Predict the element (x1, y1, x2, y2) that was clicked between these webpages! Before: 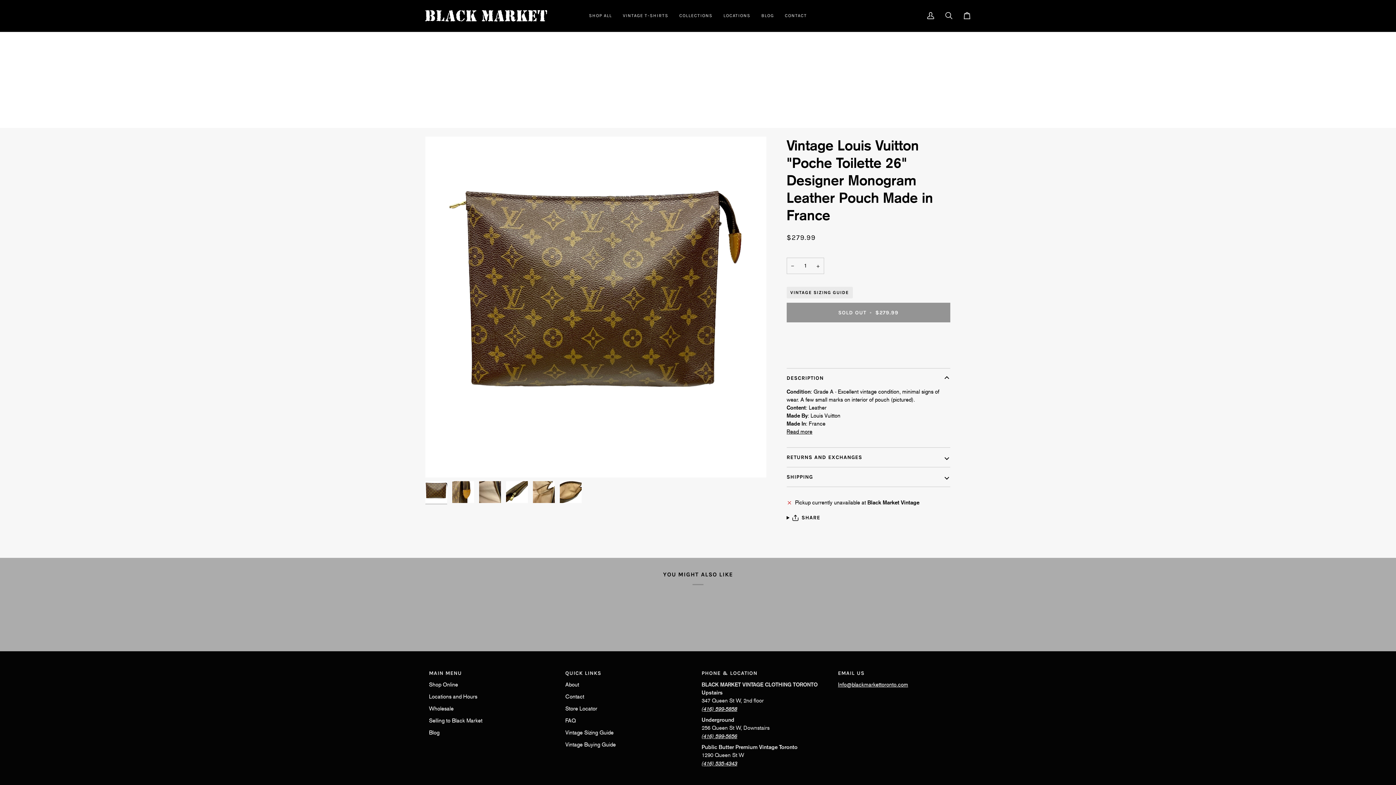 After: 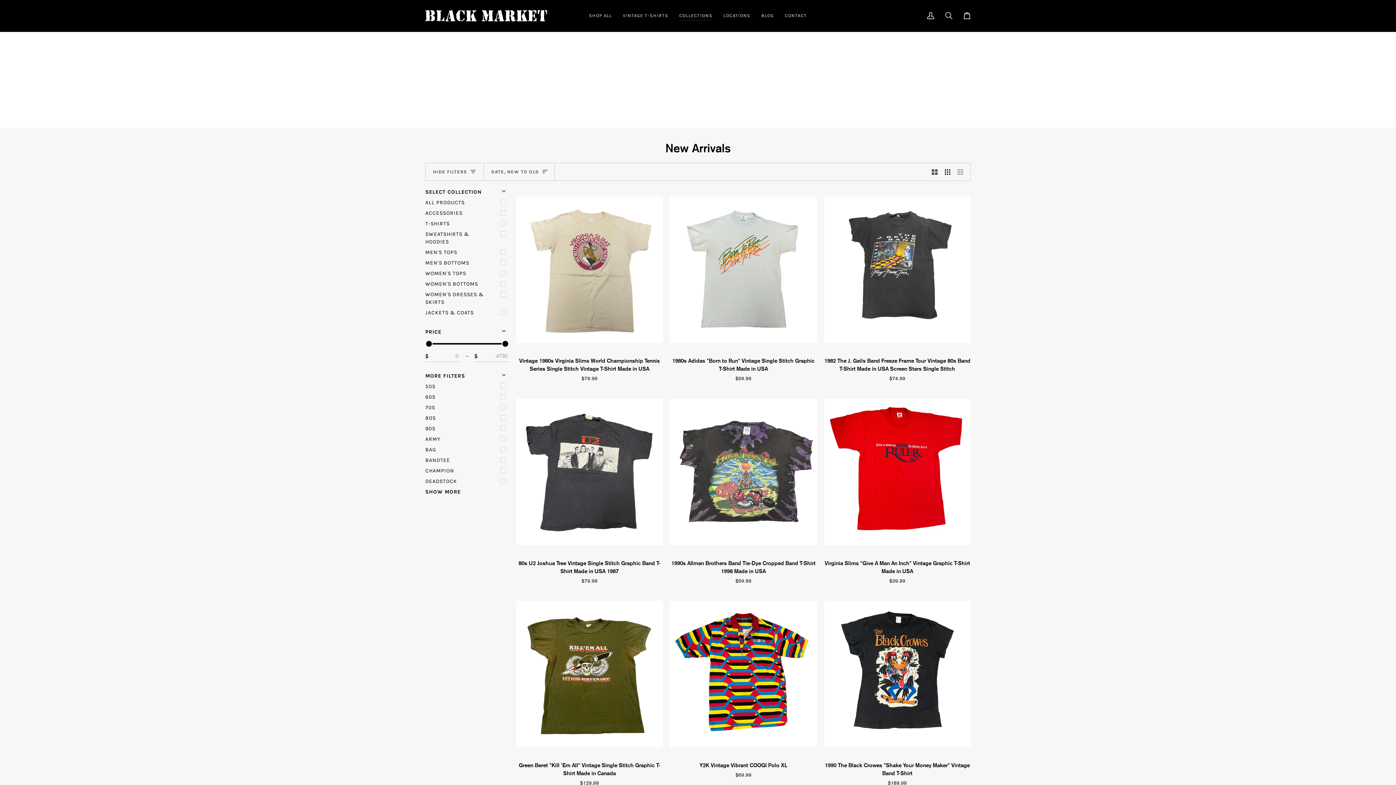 Action: label: COLLECTIONS bbox: (674, 0, 718, 31)